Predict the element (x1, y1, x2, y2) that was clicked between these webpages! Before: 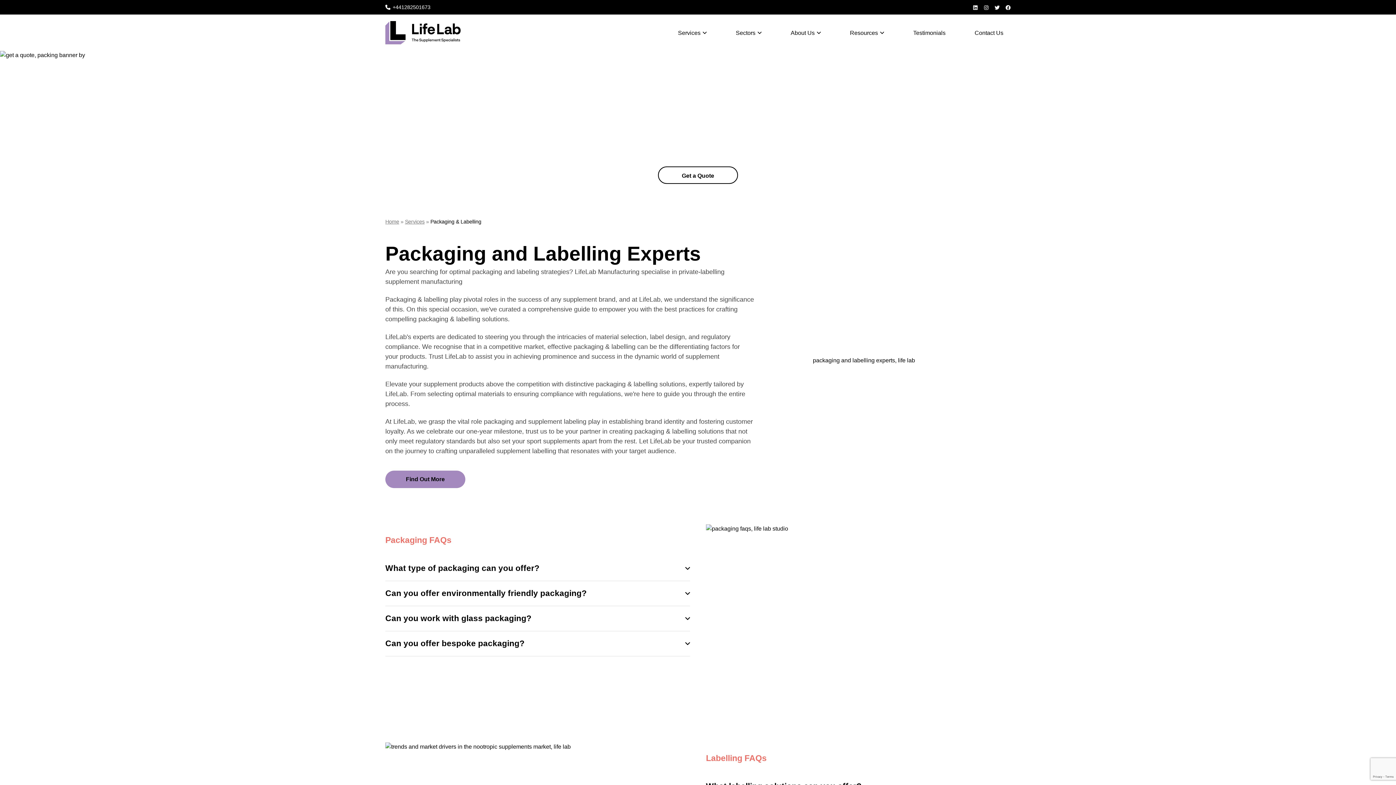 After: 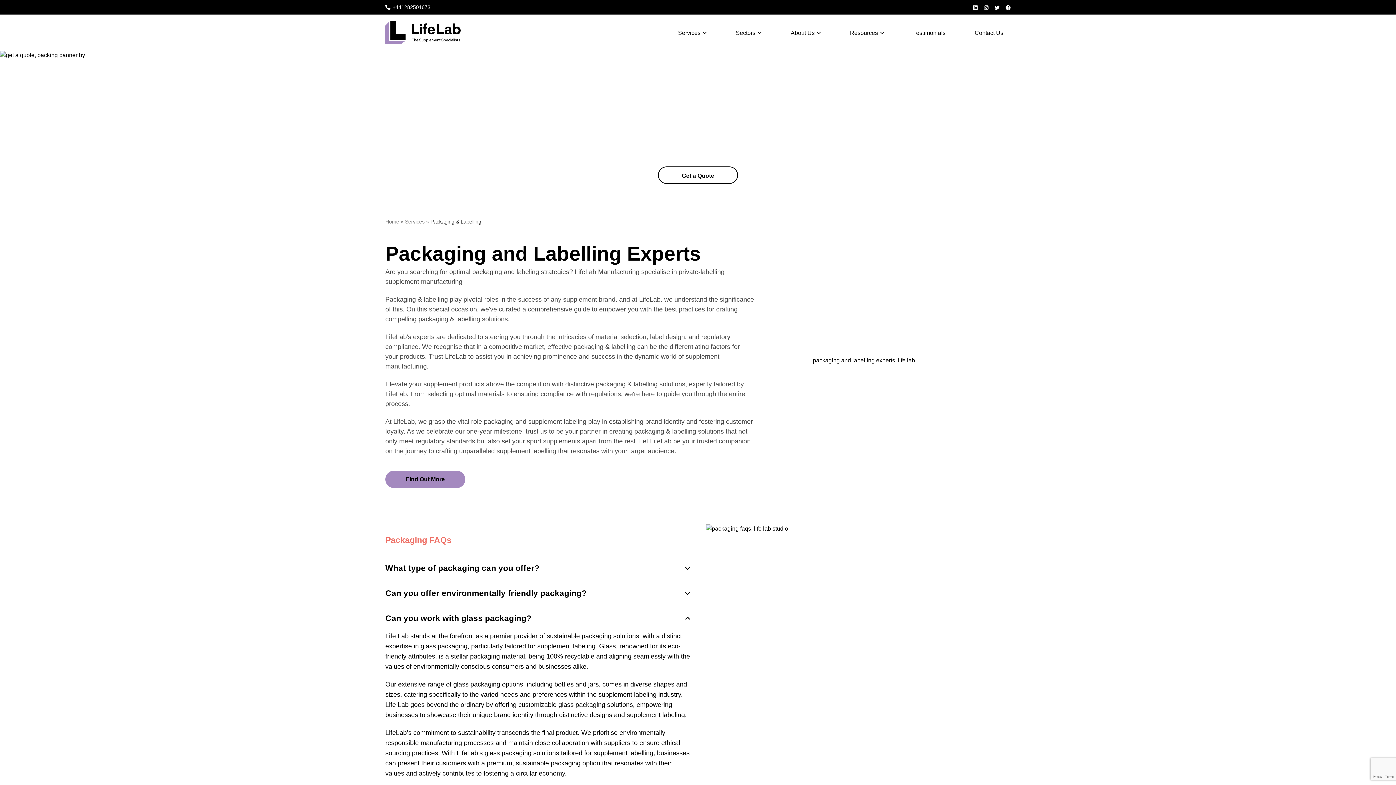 Action: bbox: (385, 606, 690, 631) label: Can you work with glass packaging?